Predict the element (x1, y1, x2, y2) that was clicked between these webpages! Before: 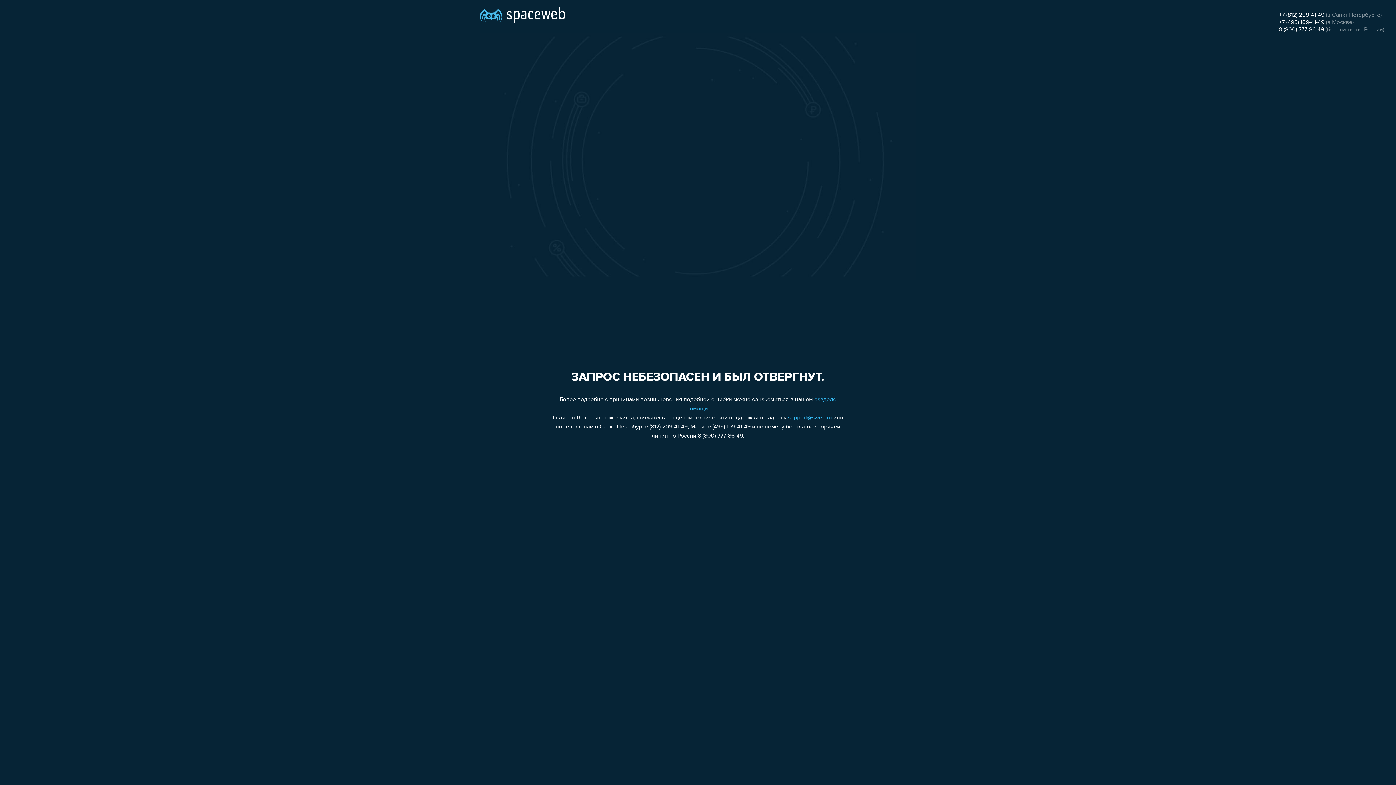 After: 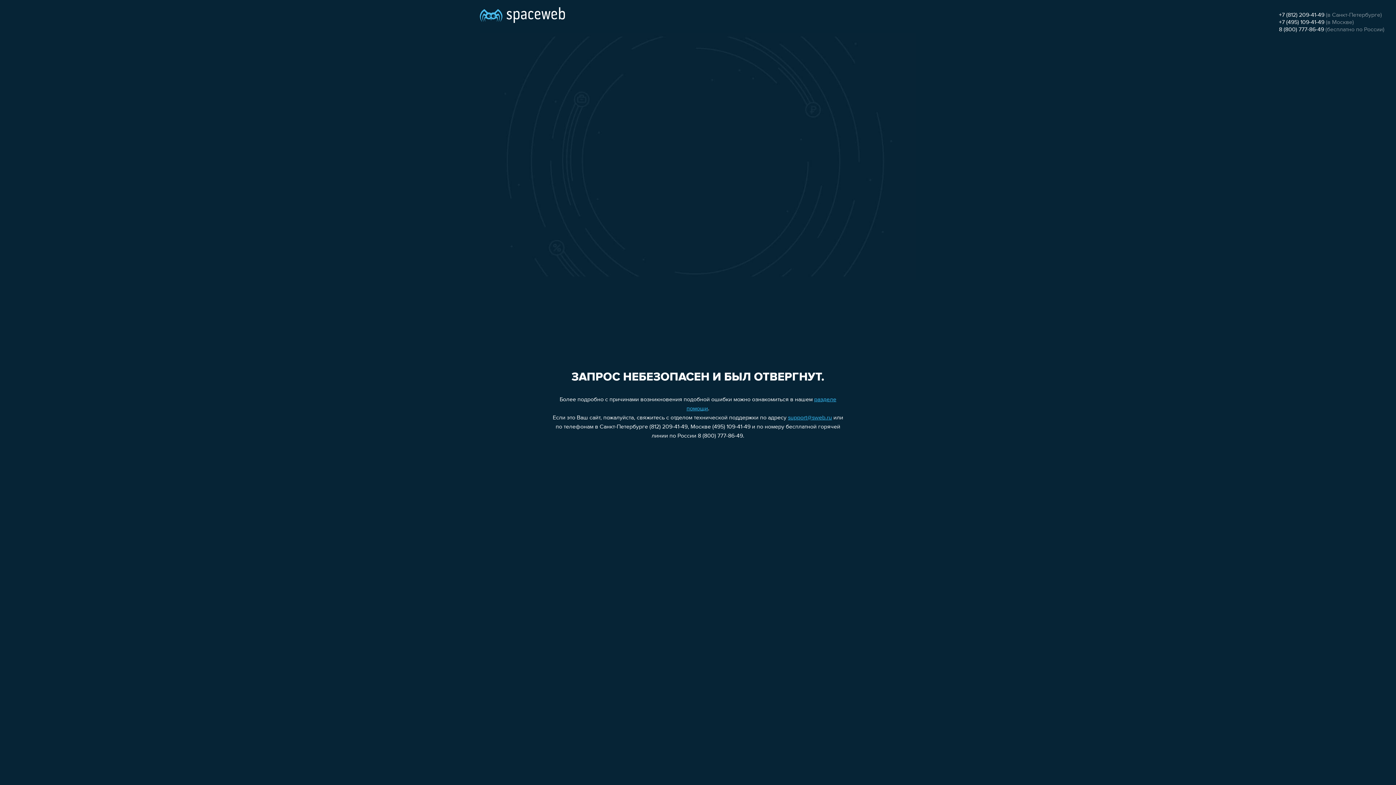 Action: bbox: (1279, 26, 1324, 32) label: 8 (800) 777-86-49